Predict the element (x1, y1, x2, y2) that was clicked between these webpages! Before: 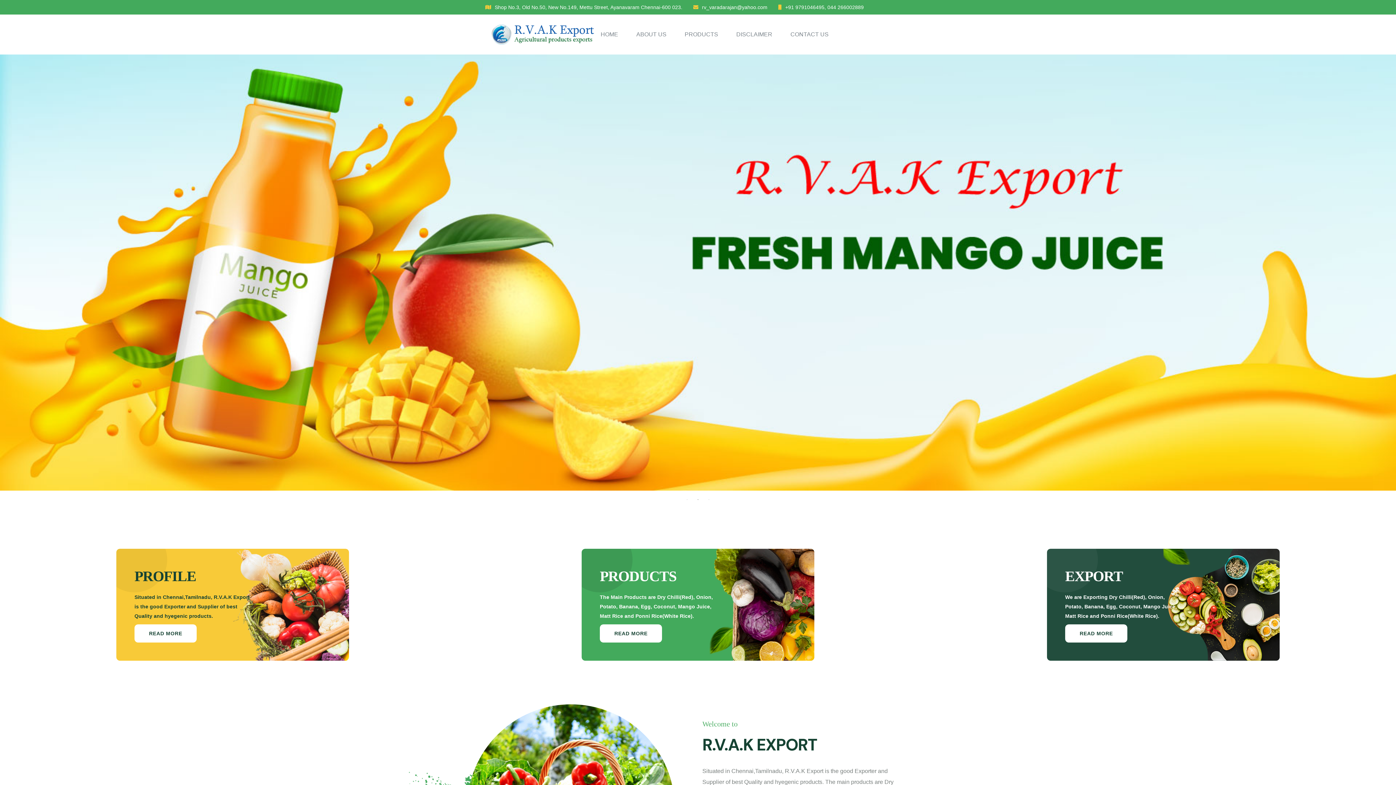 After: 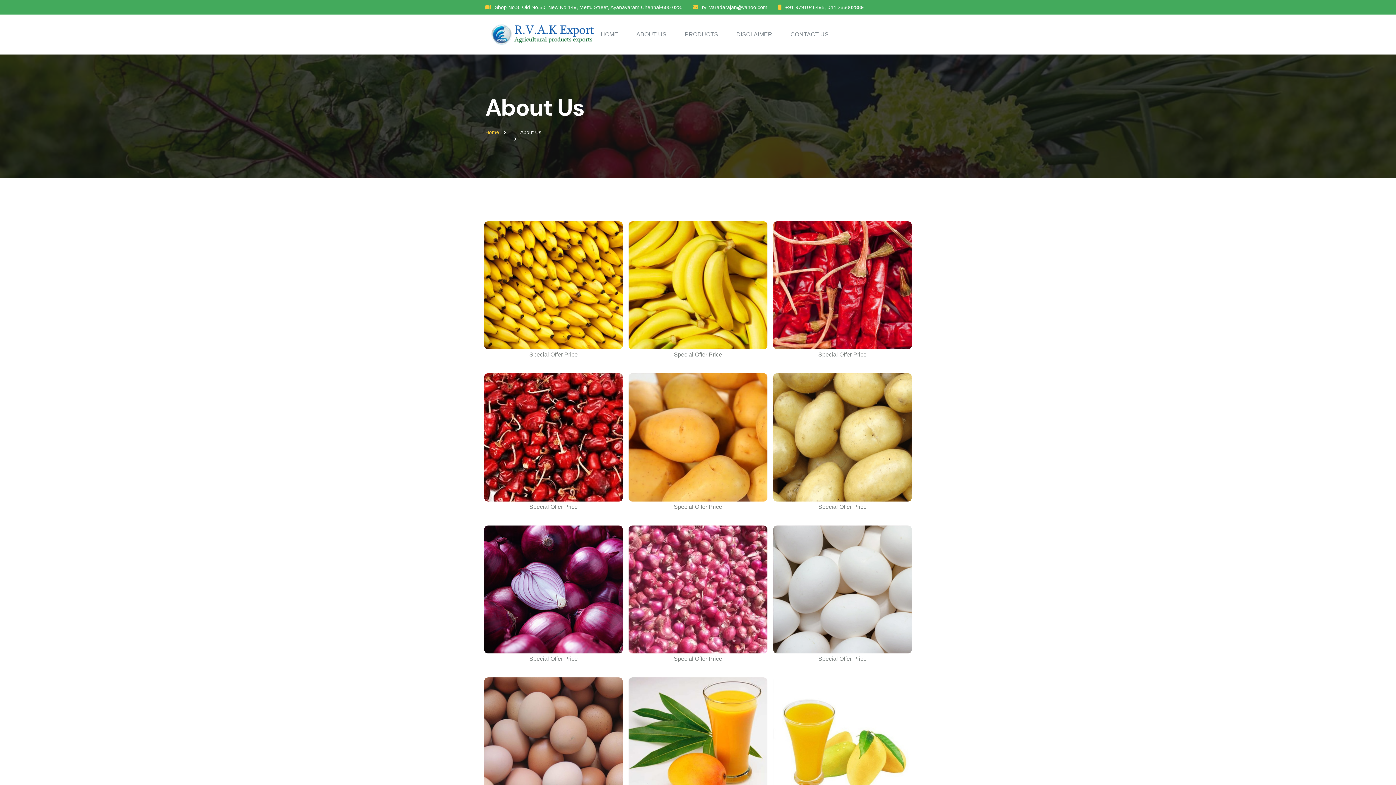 Action: bbox: (134, 624, 196, 642) label: READ MORE